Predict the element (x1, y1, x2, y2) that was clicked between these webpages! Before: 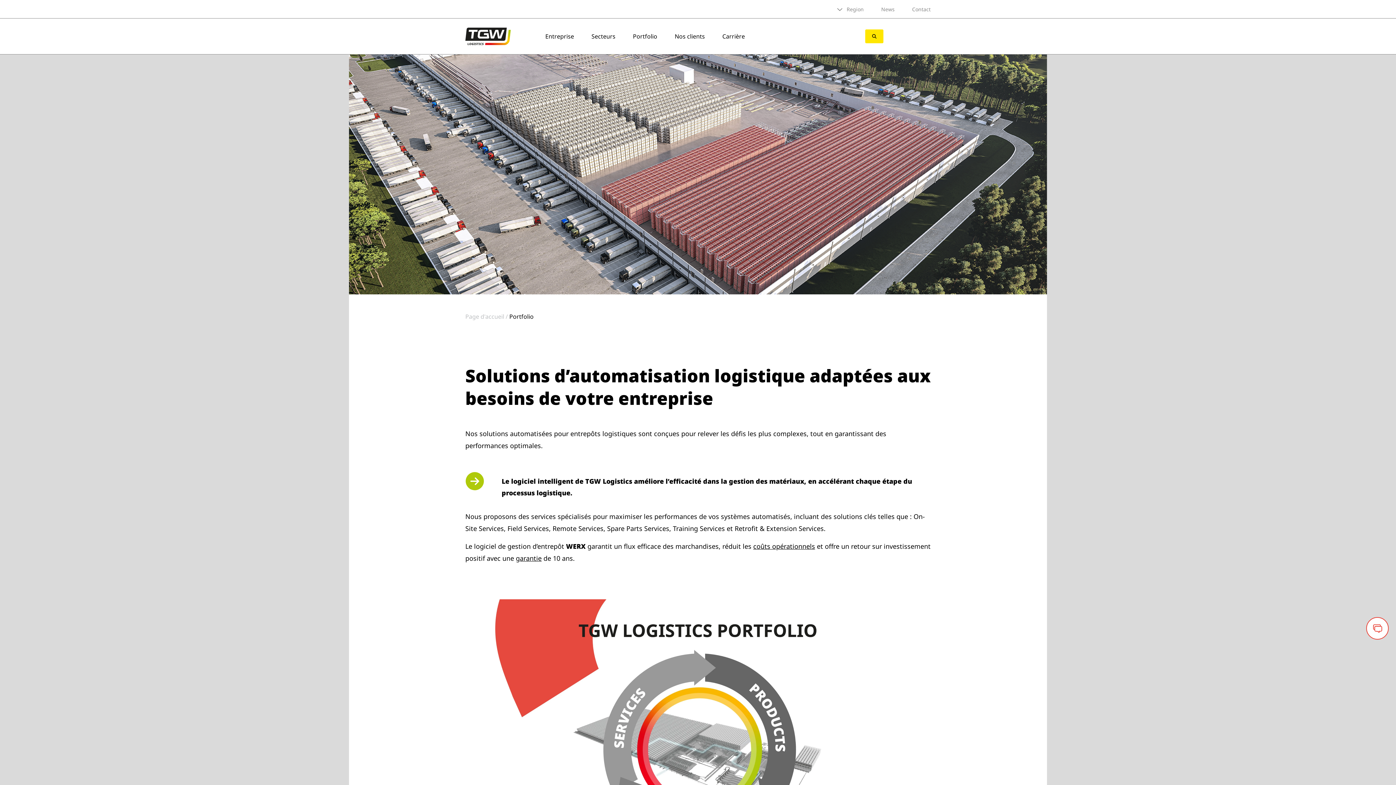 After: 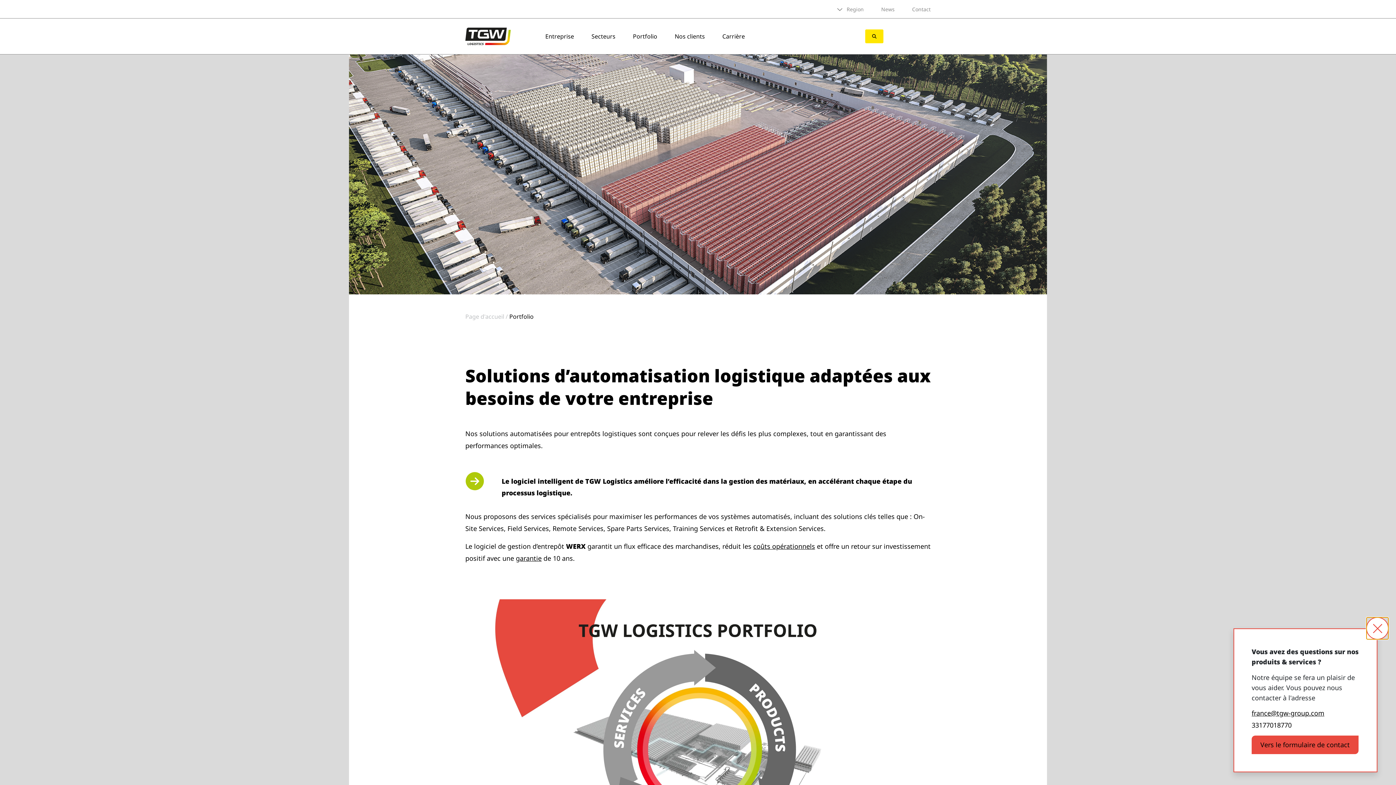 Action: bbox: (1366, 617, 1389, 640)